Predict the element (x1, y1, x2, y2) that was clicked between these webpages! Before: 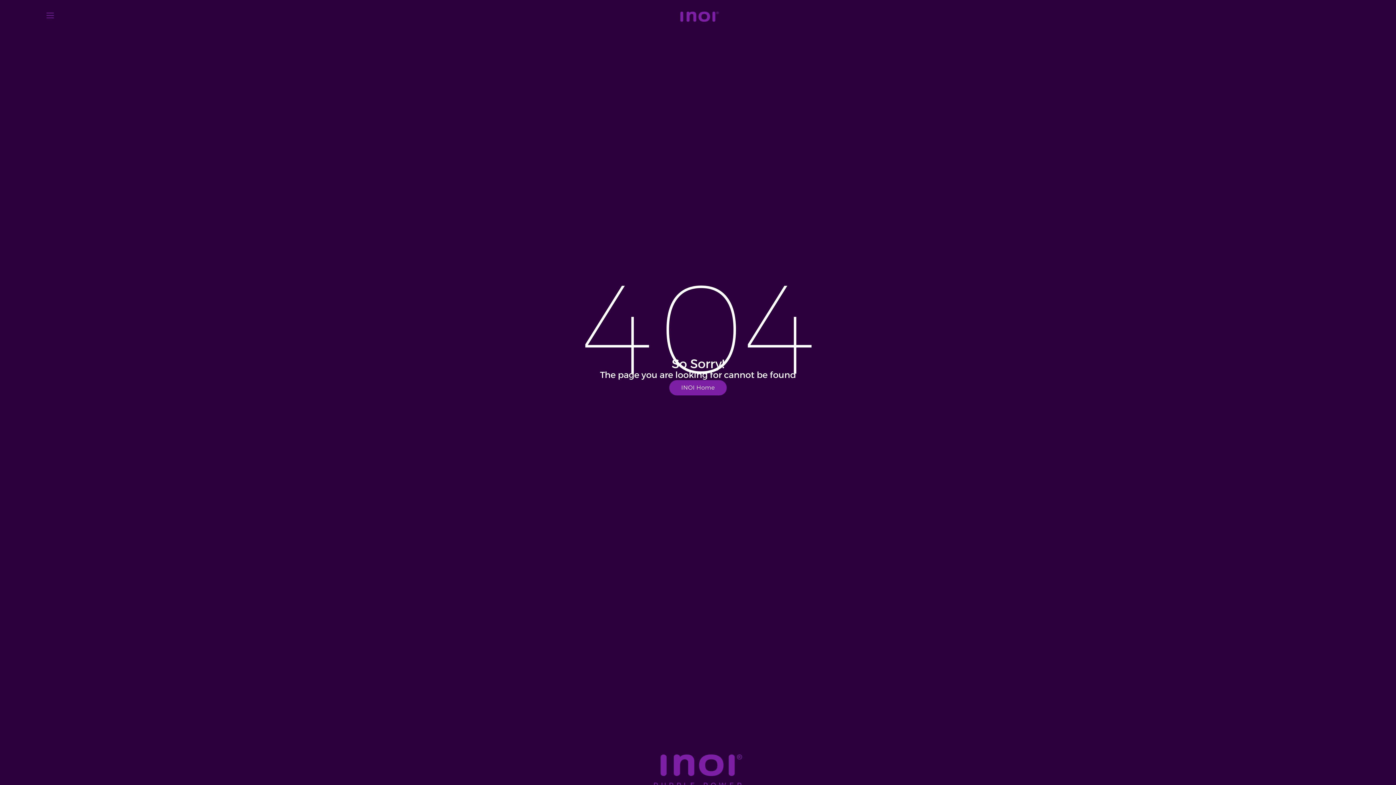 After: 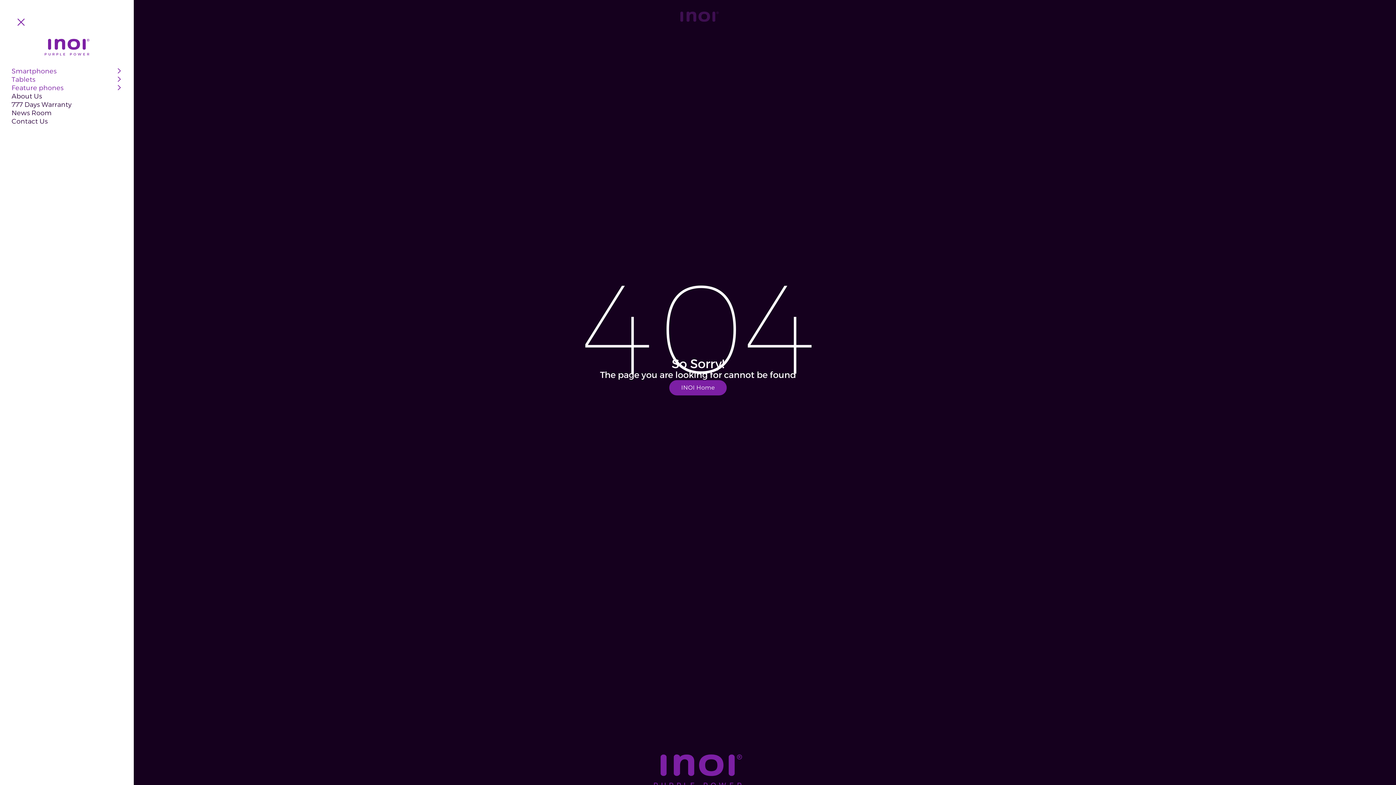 Action: bbox: (46, 11, 53, 19)